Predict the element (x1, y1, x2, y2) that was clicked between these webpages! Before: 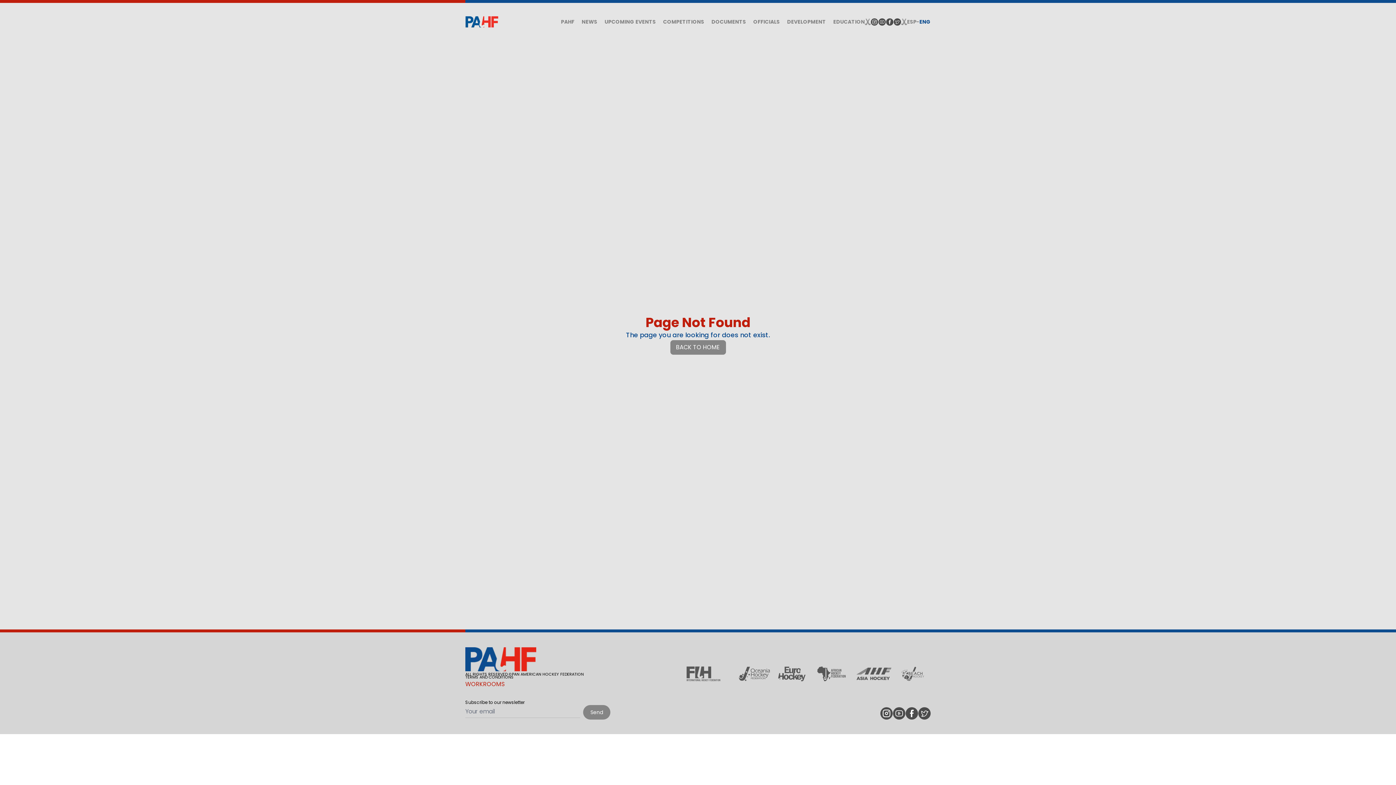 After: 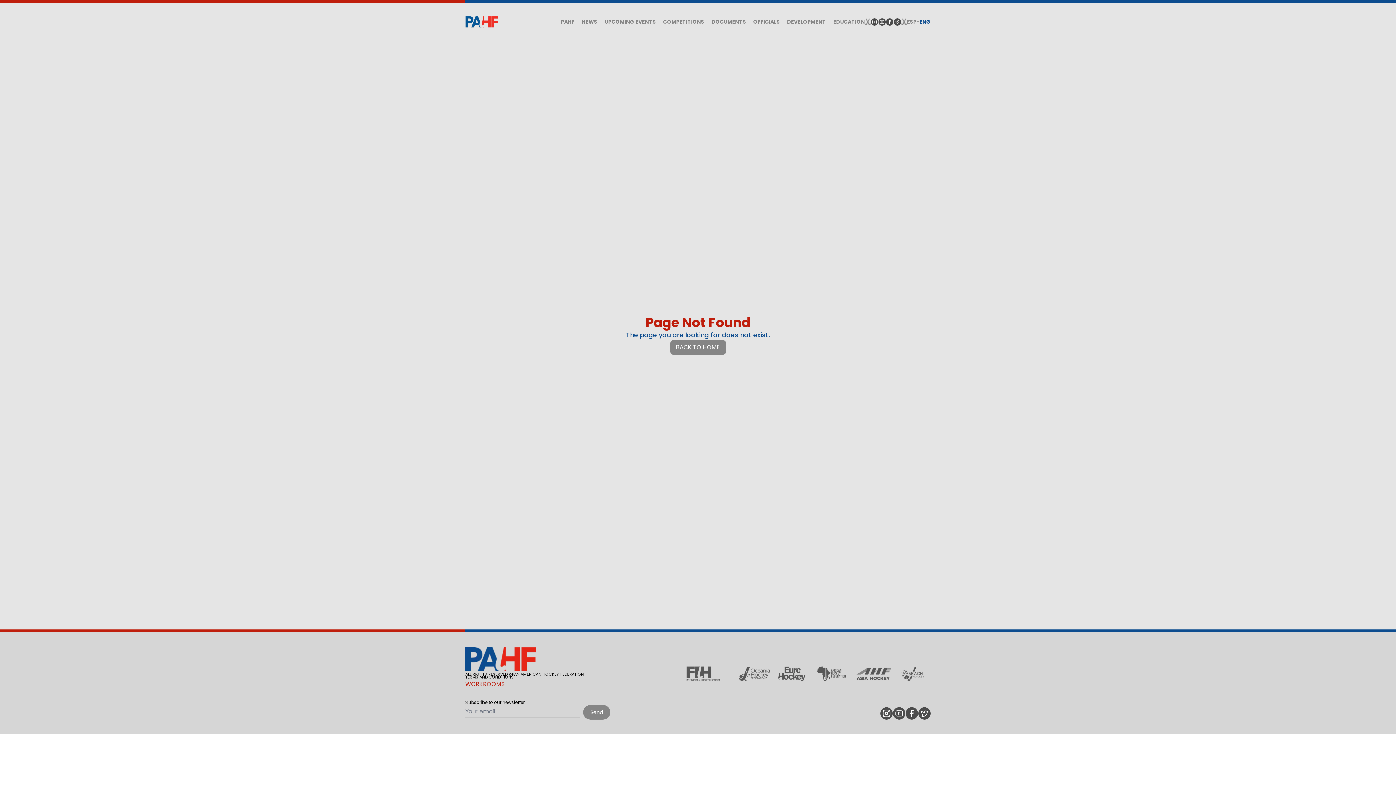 Action: bbox: (778, 666, 813, 681)